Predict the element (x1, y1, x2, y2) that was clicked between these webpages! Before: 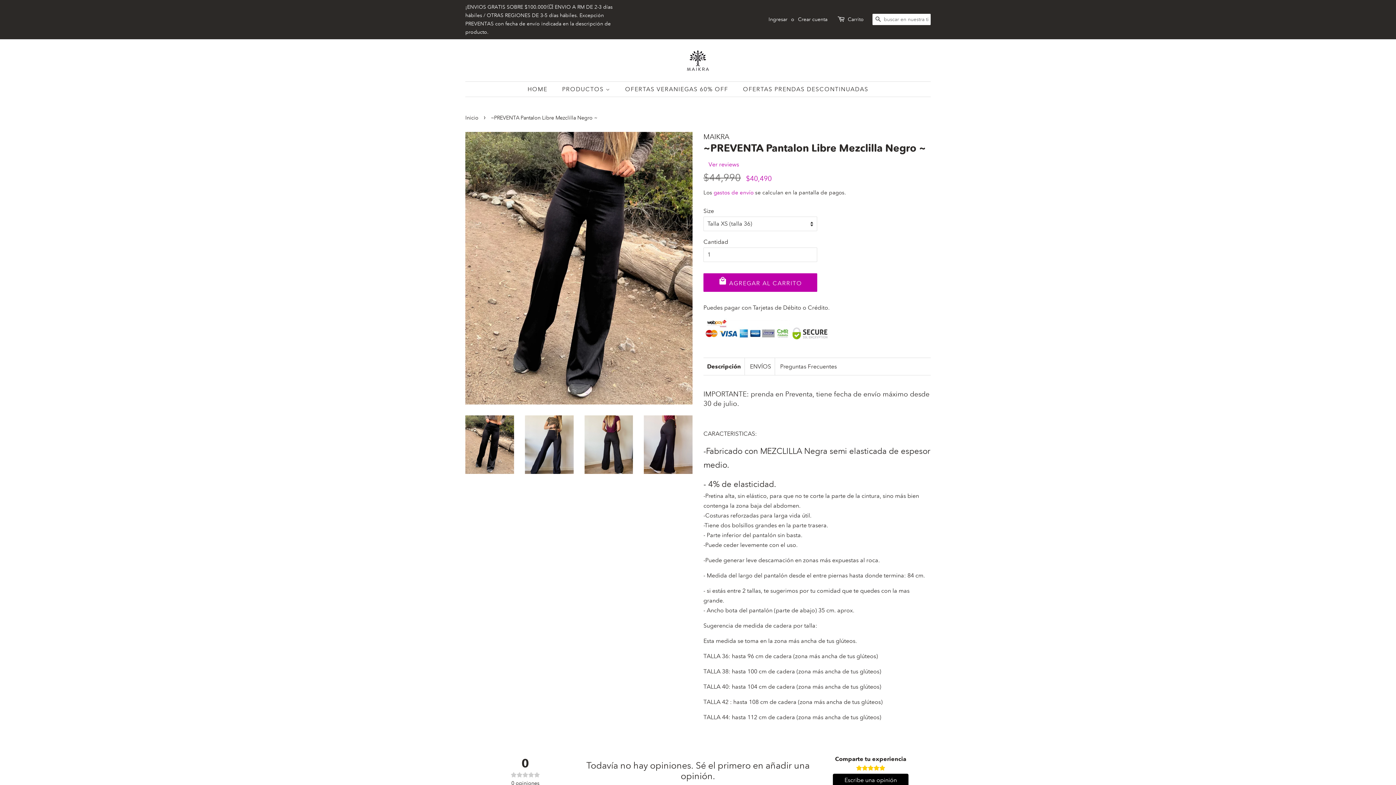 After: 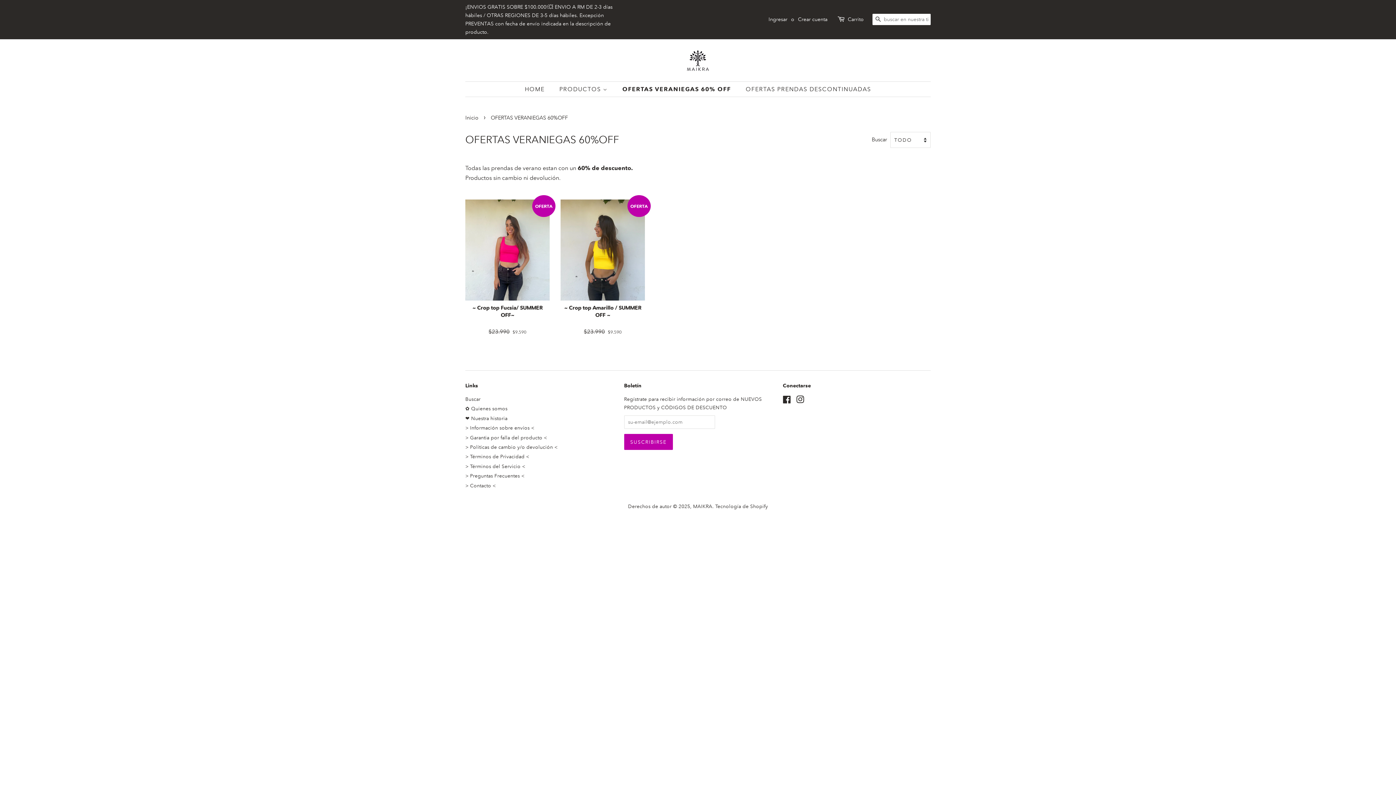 Action: bbox: (619, 81, 735, 96) label: OFERTAS VERANIEGAS 60% OFF